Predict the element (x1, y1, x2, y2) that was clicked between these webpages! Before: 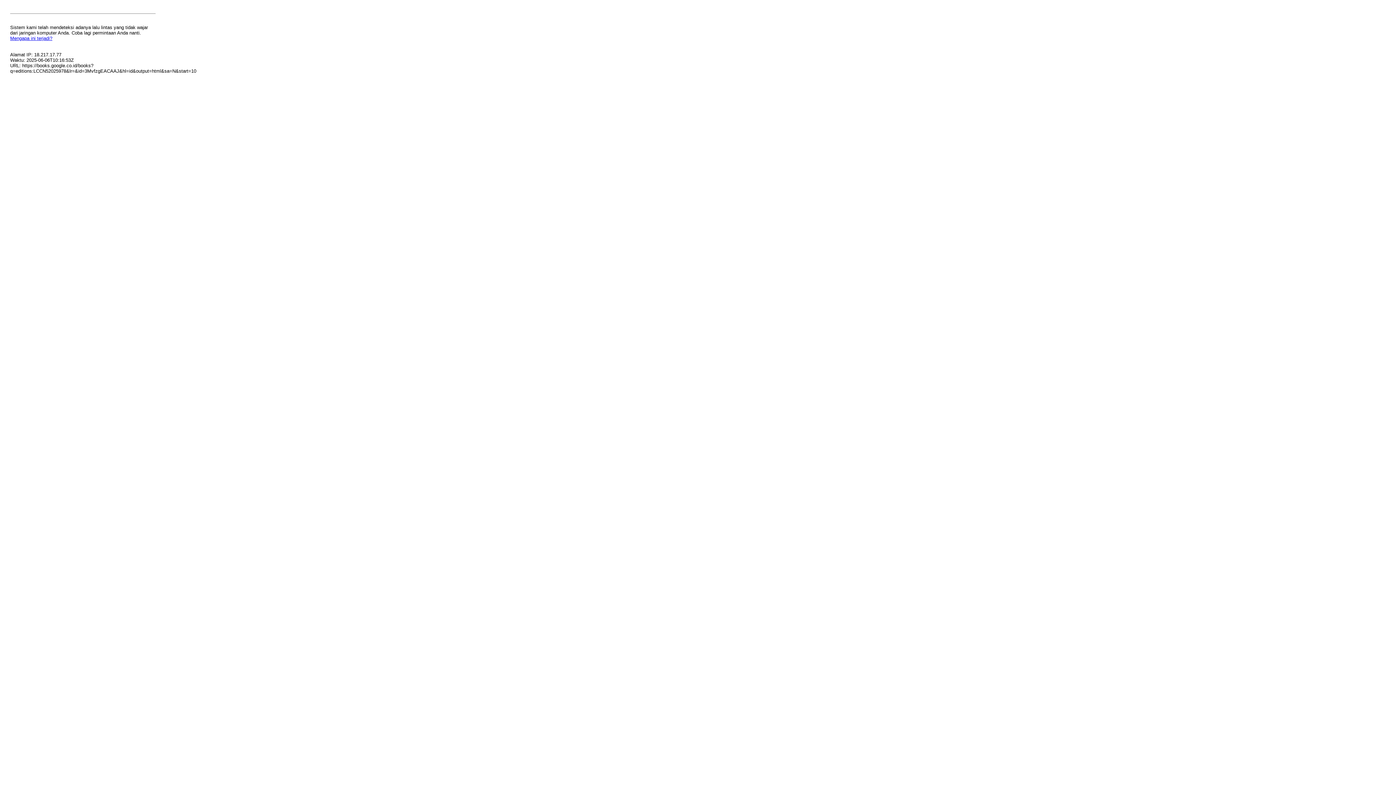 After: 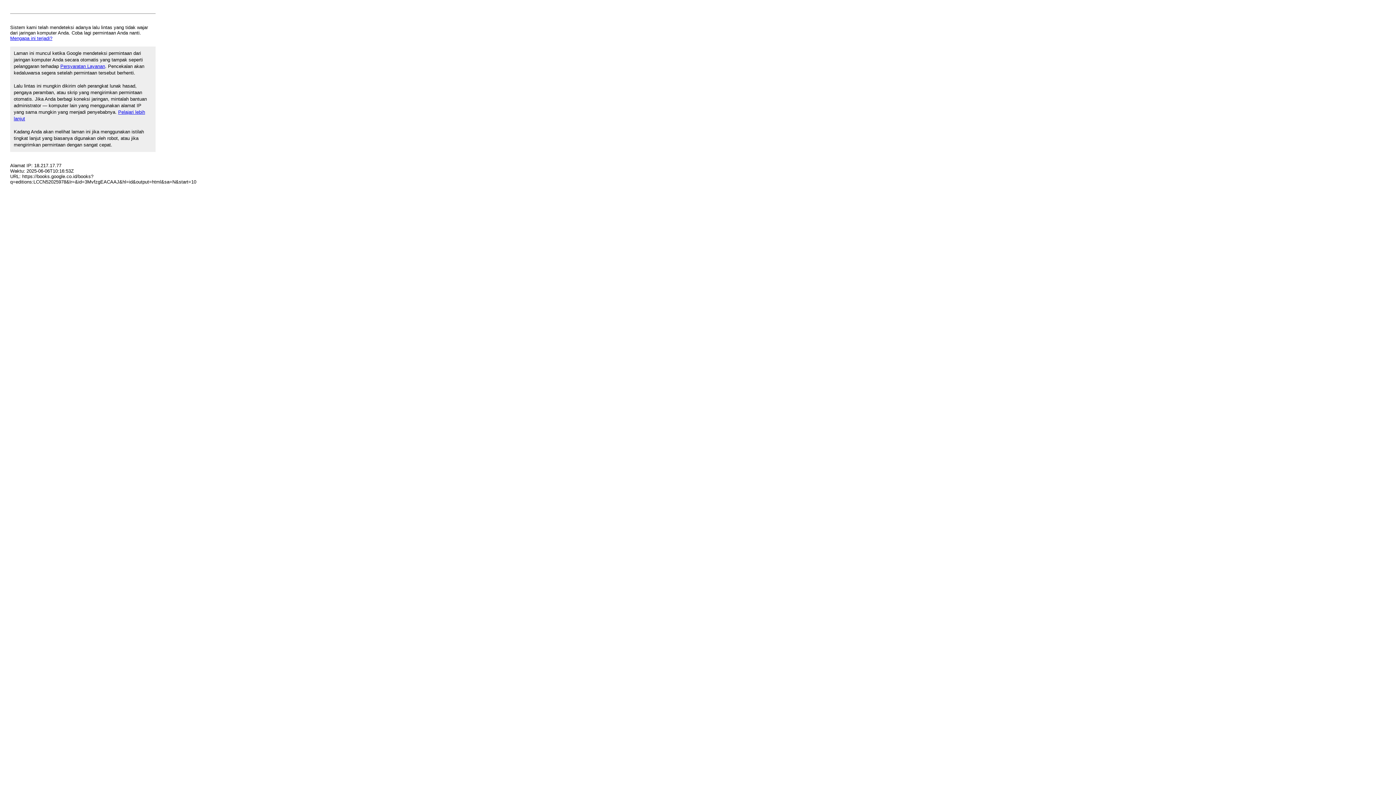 Action: bbox: (10, 35, 52, 41) label: Mengapa ini terjadi?